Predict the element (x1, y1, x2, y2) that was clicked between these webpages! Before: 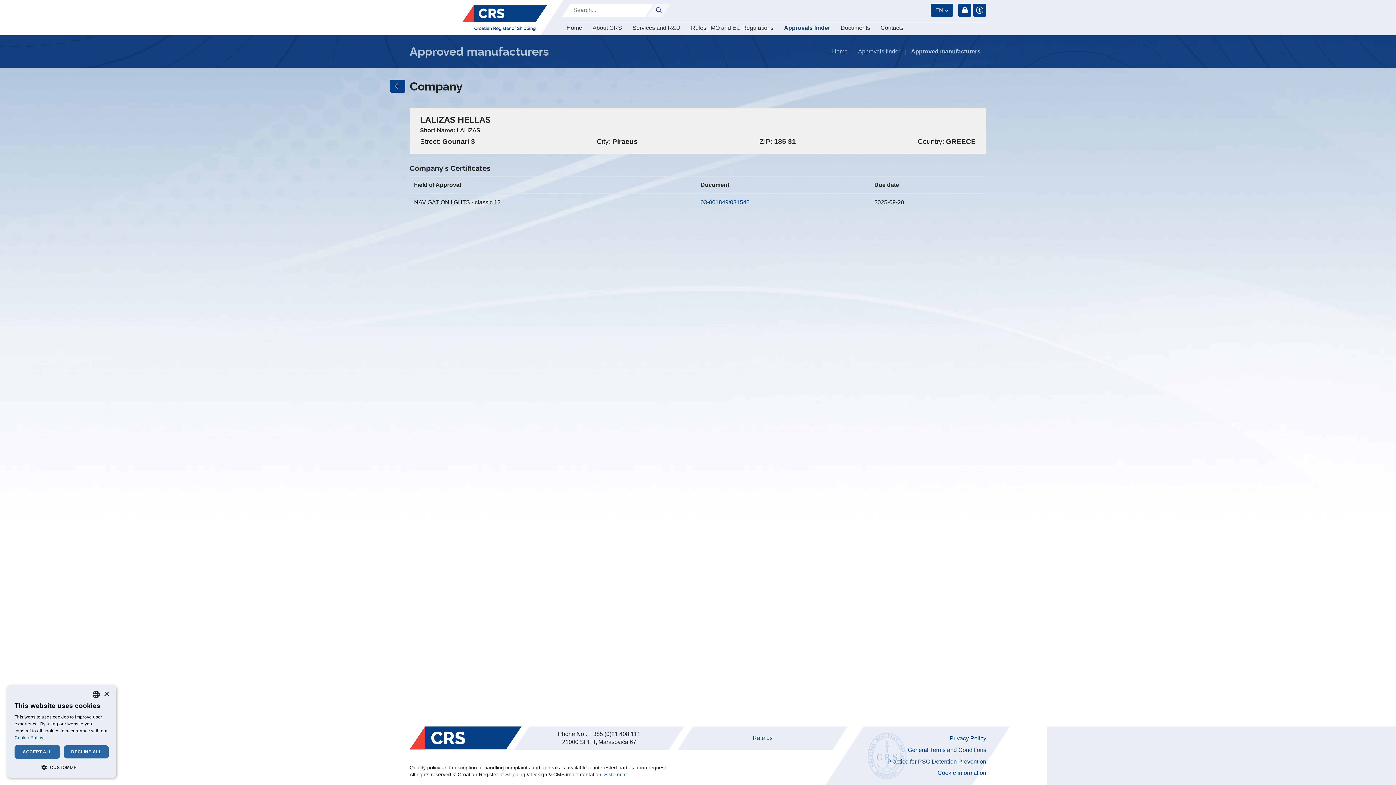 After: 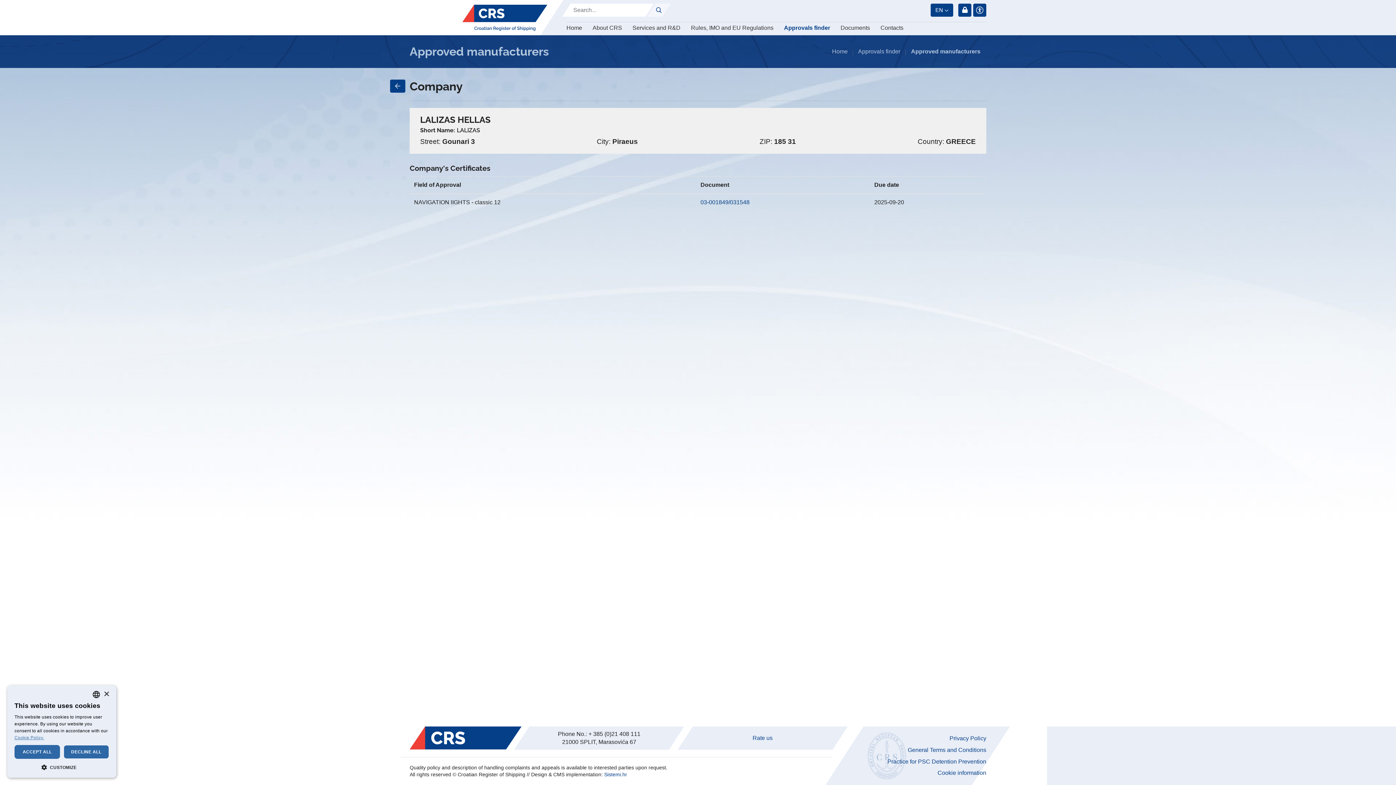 Action: bbox: (14, 735, 44, 740) label: Cookie Policy., opens a new window